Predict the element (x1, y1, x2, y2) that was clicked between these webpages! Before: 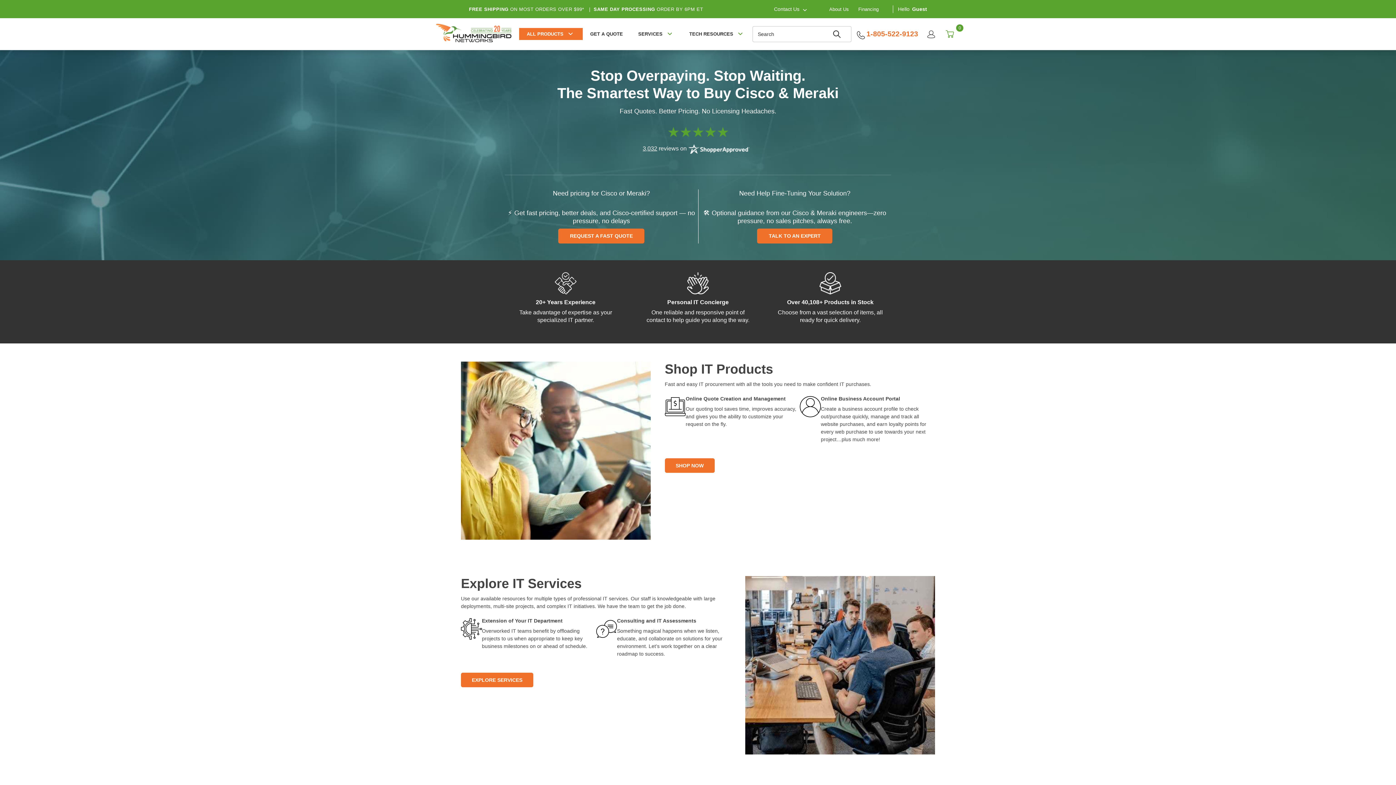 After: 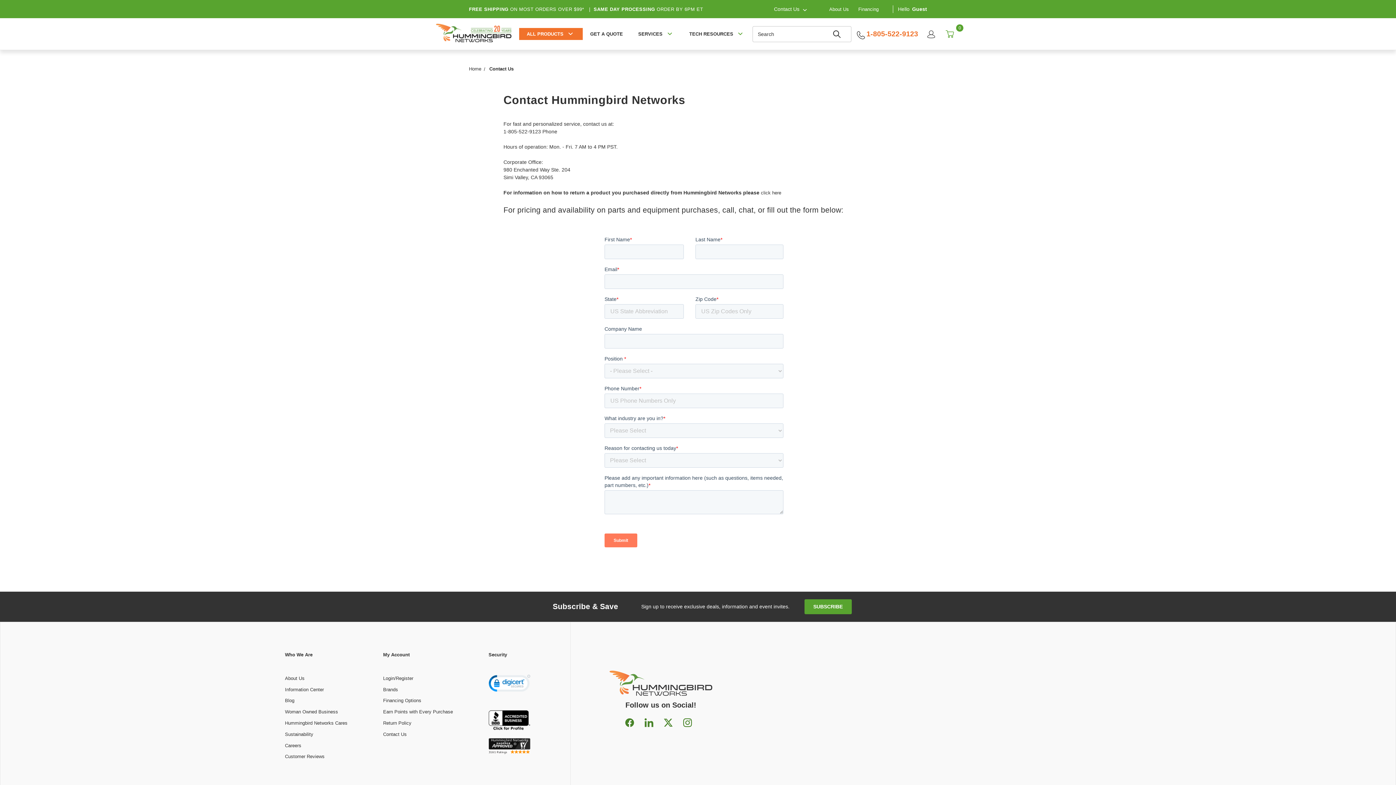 Action: bbox: (761, 0, 814, 18) label: Contact Us